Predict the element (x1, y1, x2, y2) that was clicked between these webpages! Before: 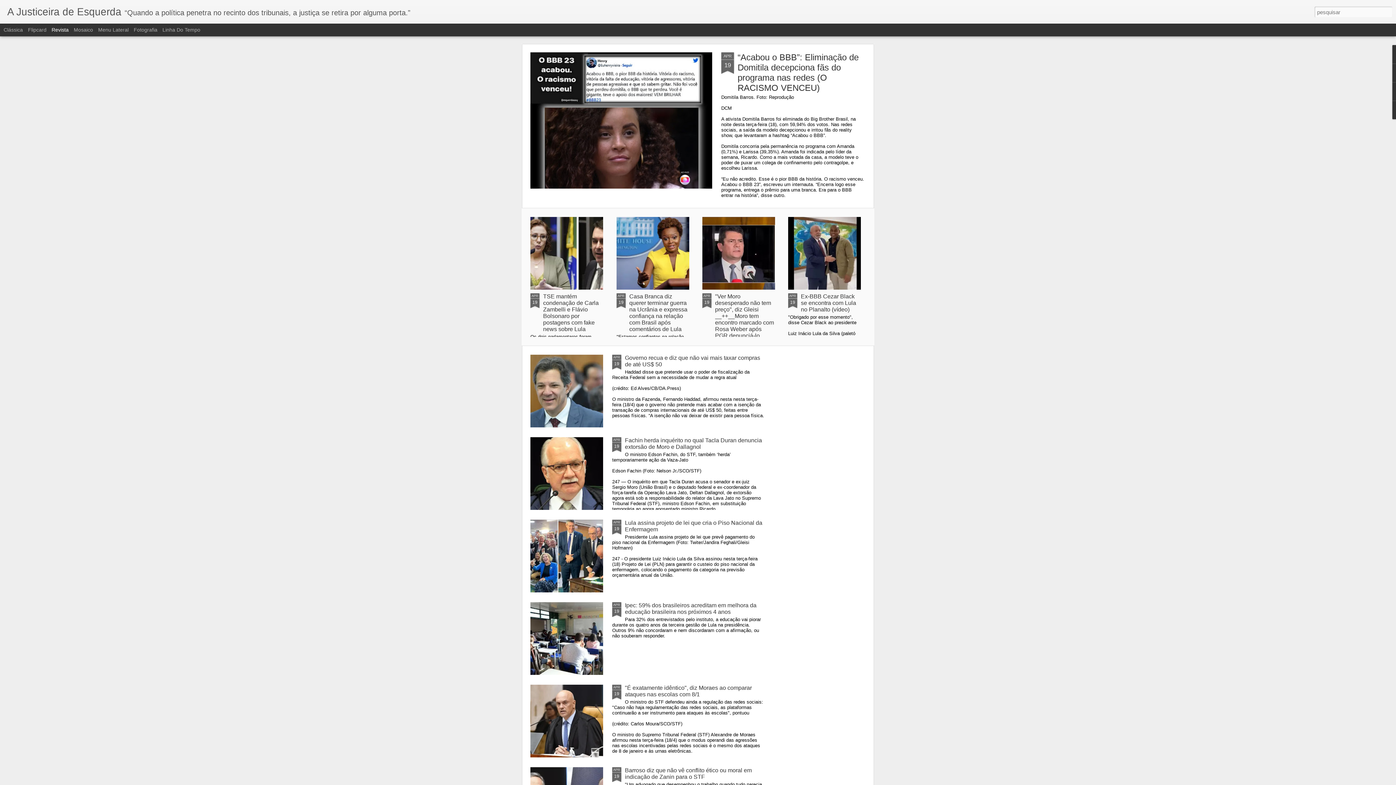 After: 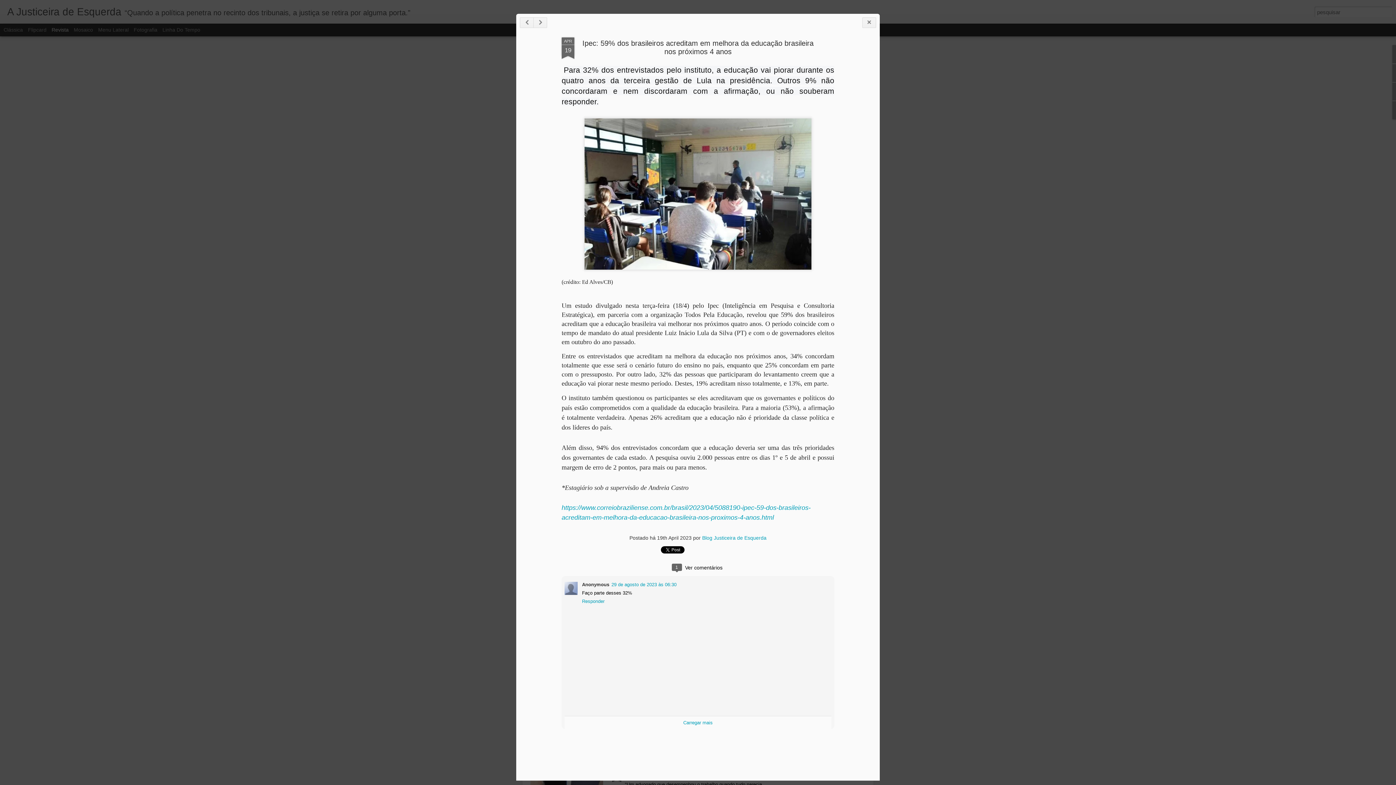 Action: label: Ipec: 59% dos brasileiros acreditam em melhora da educação brasileira nos próximos 4 anos bbox: (625, 602, 756, 615)